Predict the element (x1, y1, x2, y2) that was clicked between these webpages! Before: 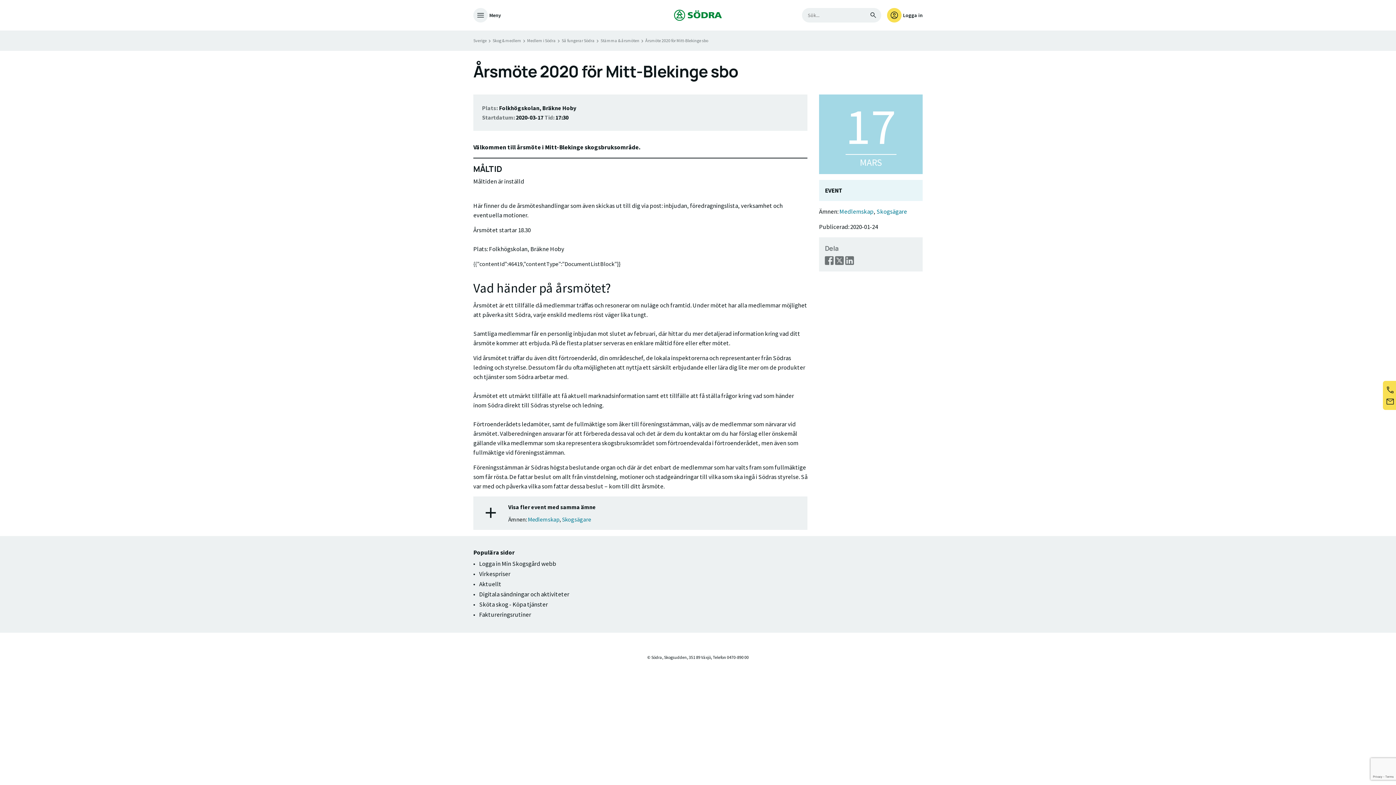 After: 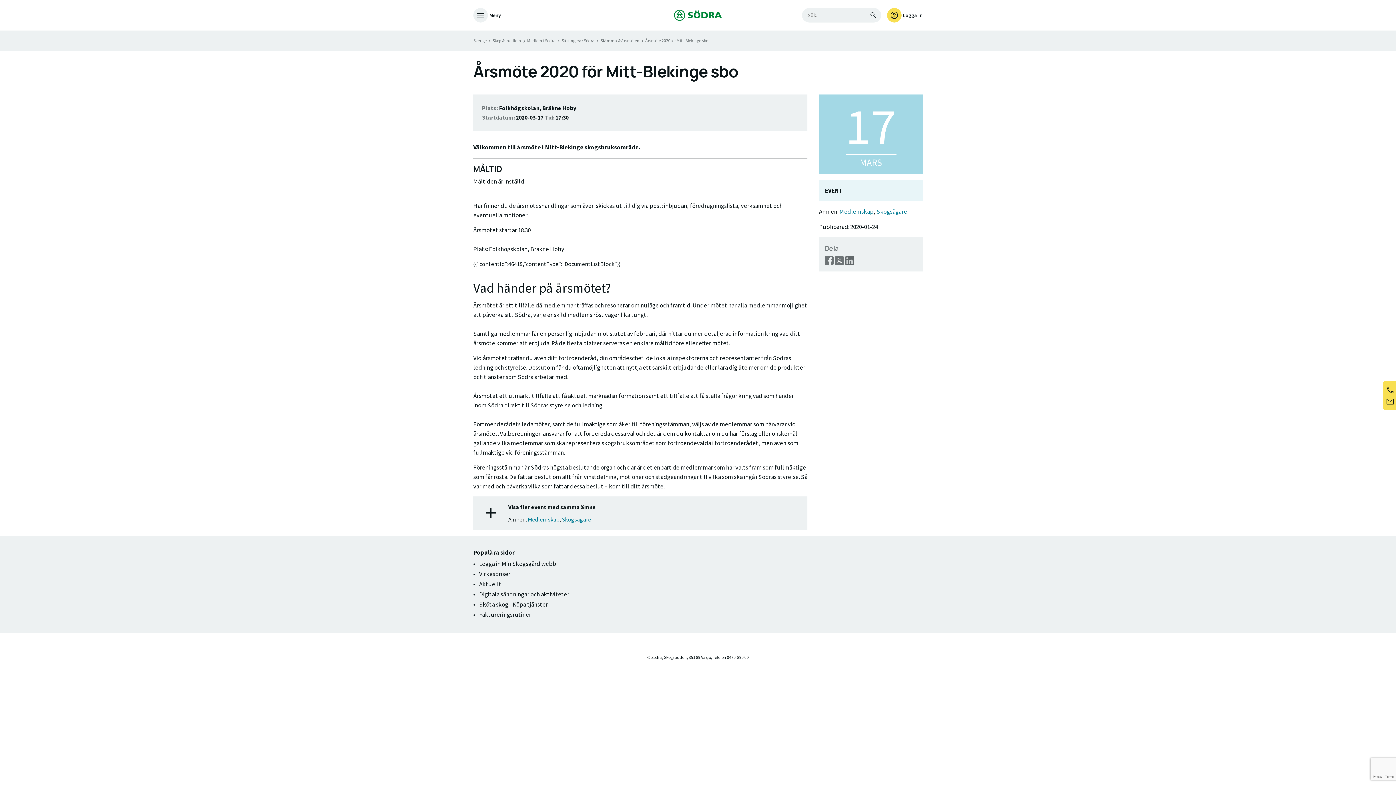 Action: label: Dela sidan på LinkedIn bbox: (845, 256, 854, 265)